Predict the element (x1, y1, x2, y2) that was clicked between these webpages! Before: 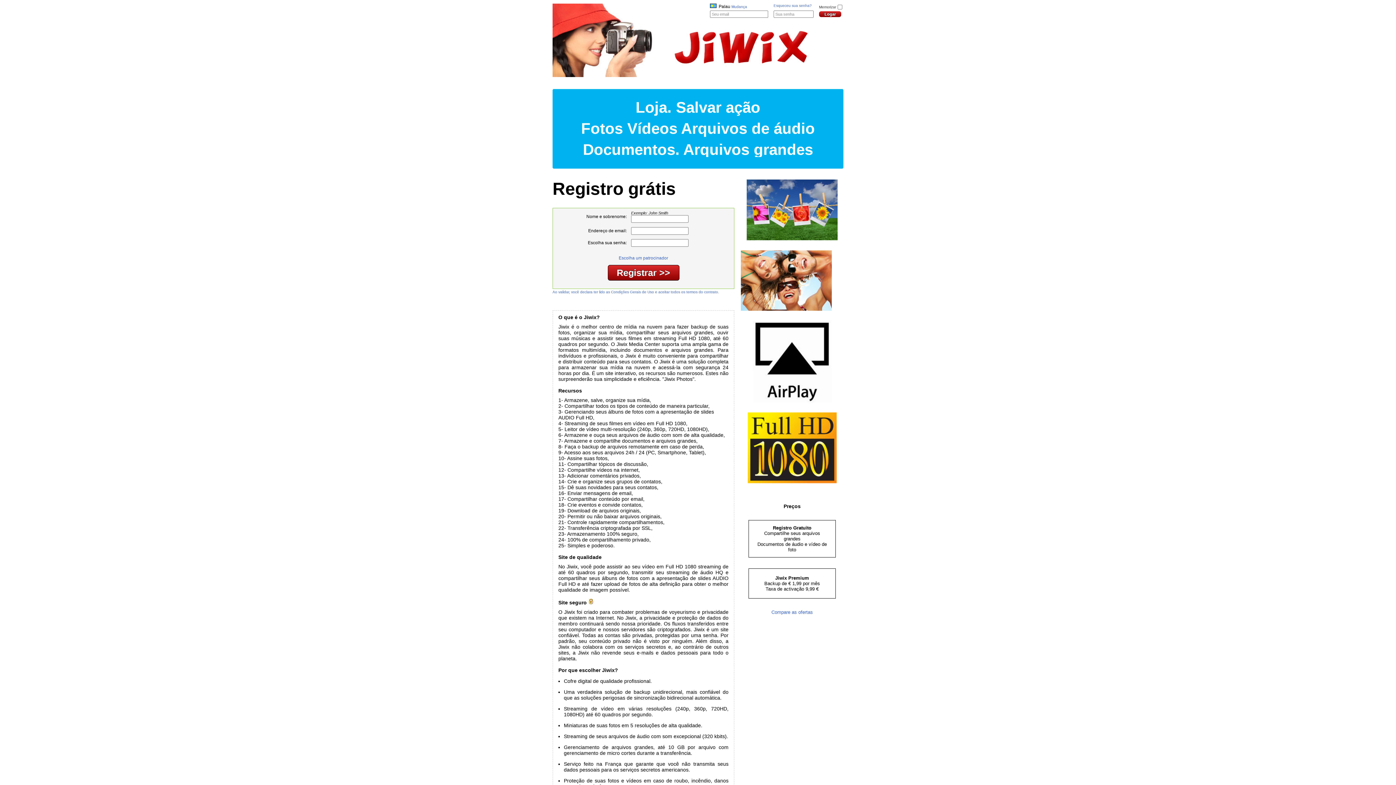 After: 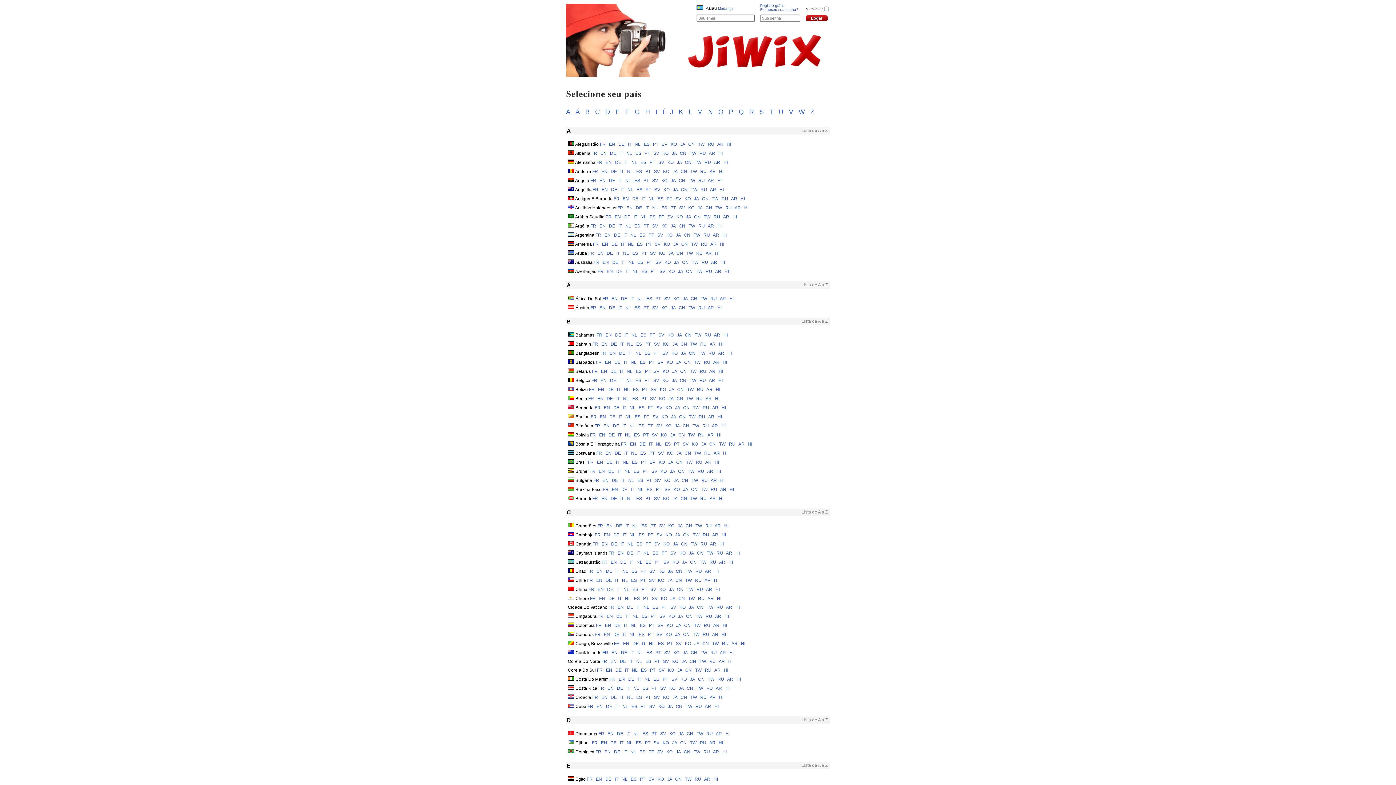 Action: bbox: (731, 4, 747, 8) label: Mudança